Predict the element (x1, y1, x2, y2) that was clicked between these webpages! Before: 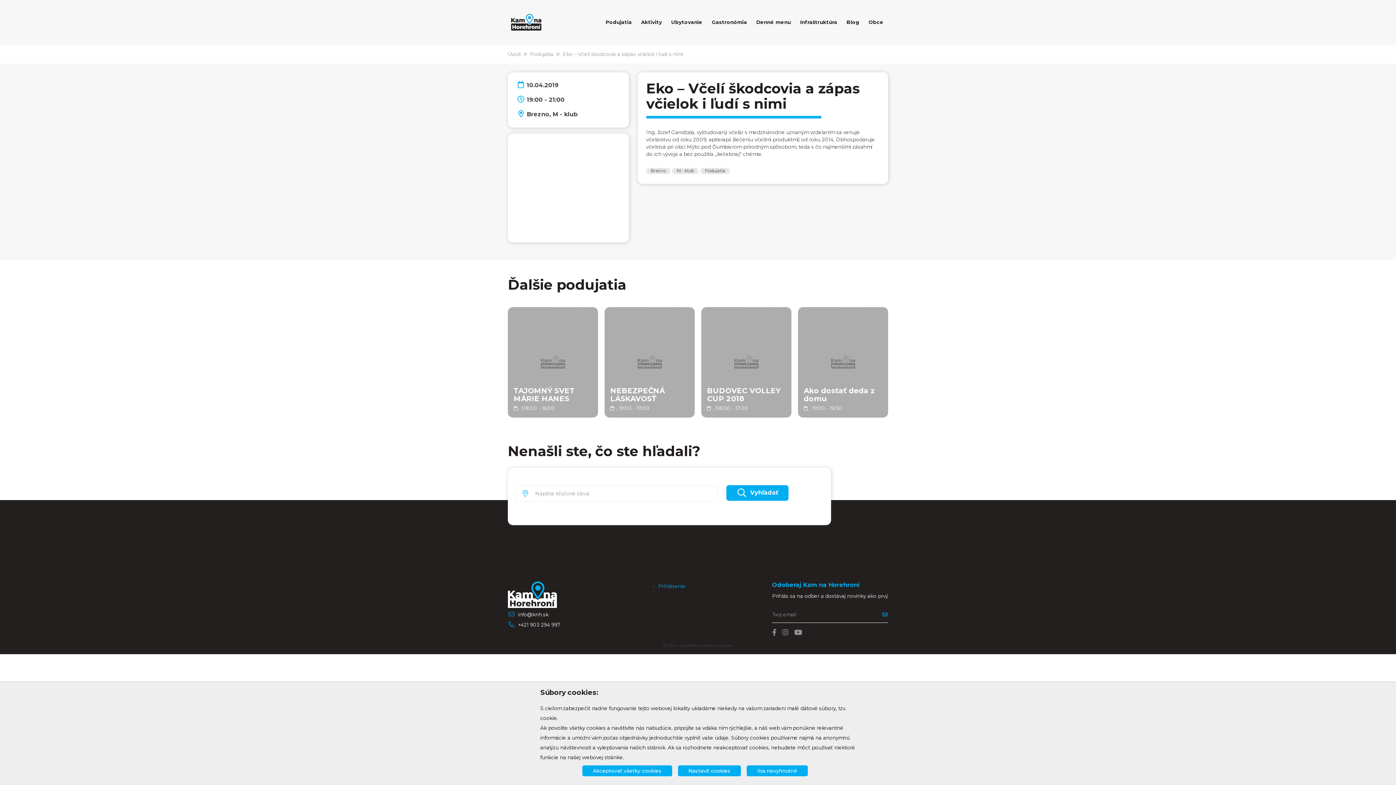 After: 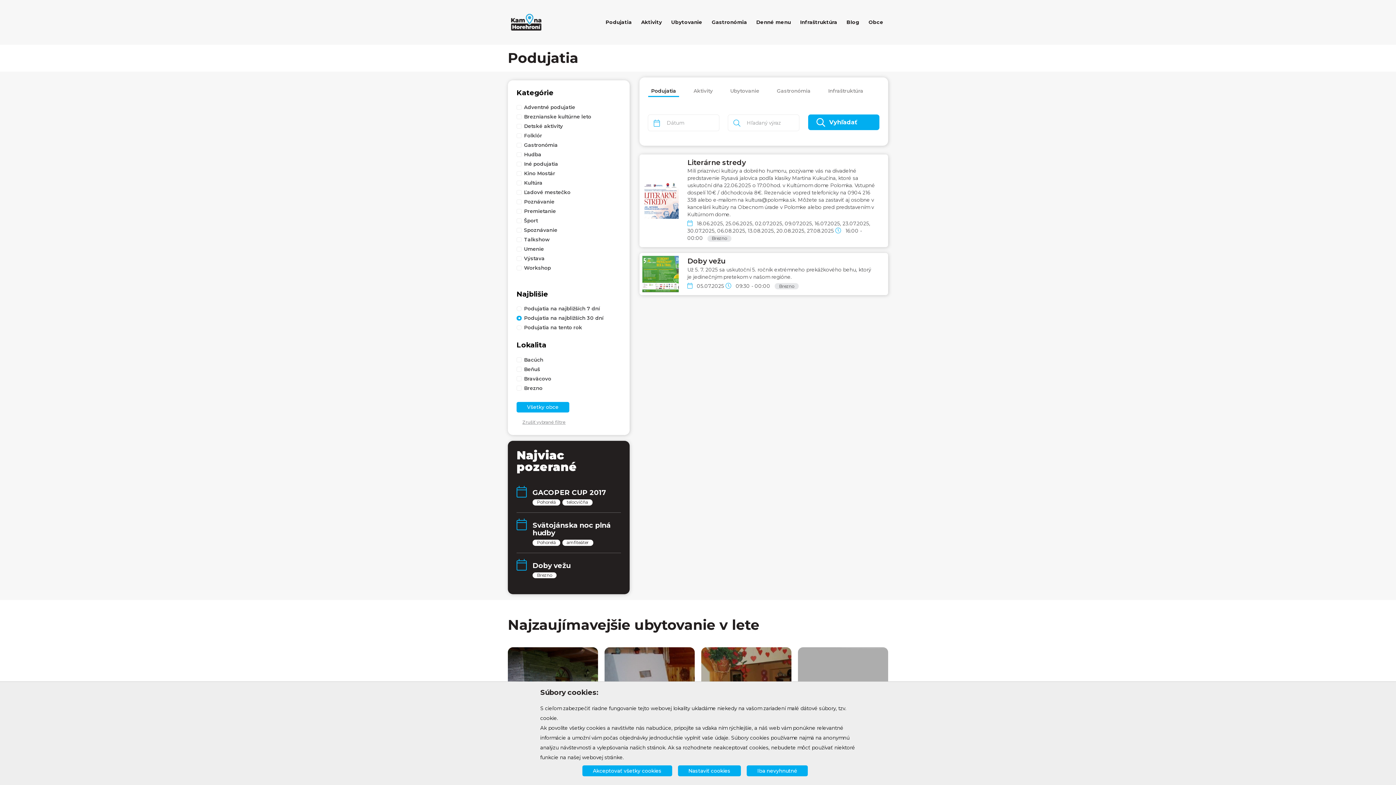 Action: bbox: (530, 51, 553, 57) label: Podujatia